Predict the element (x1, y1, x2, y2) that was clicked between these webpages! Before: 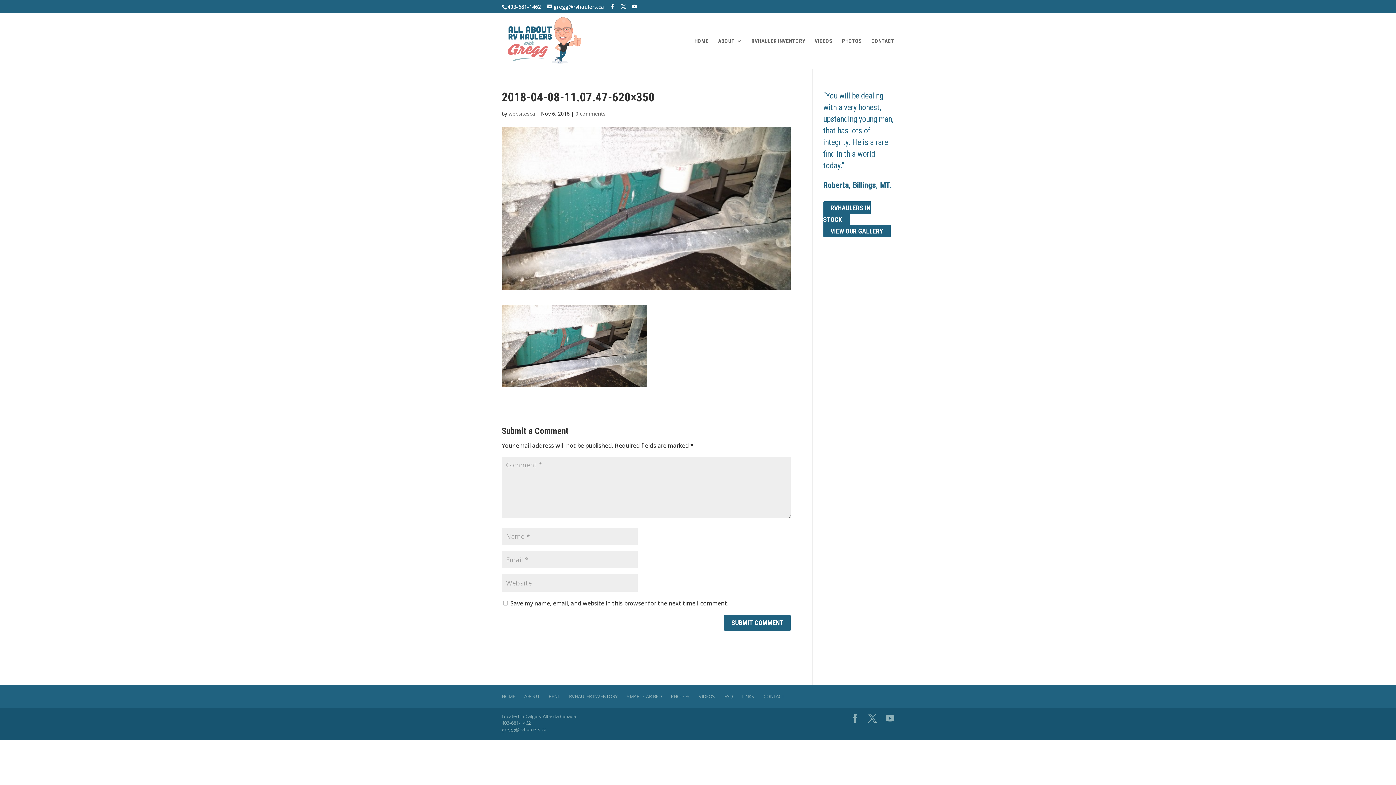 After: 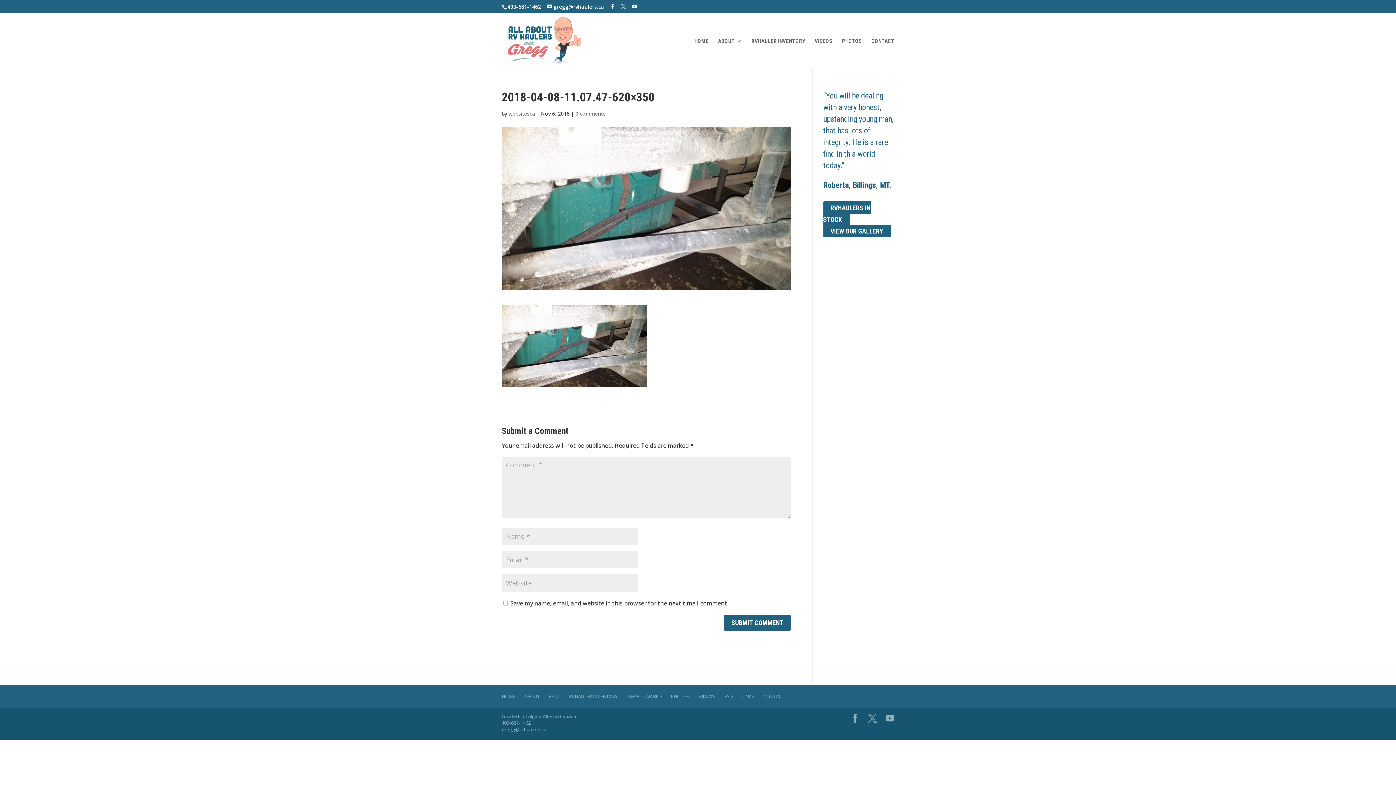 Action: bbox: (621, 3, 626, 9)